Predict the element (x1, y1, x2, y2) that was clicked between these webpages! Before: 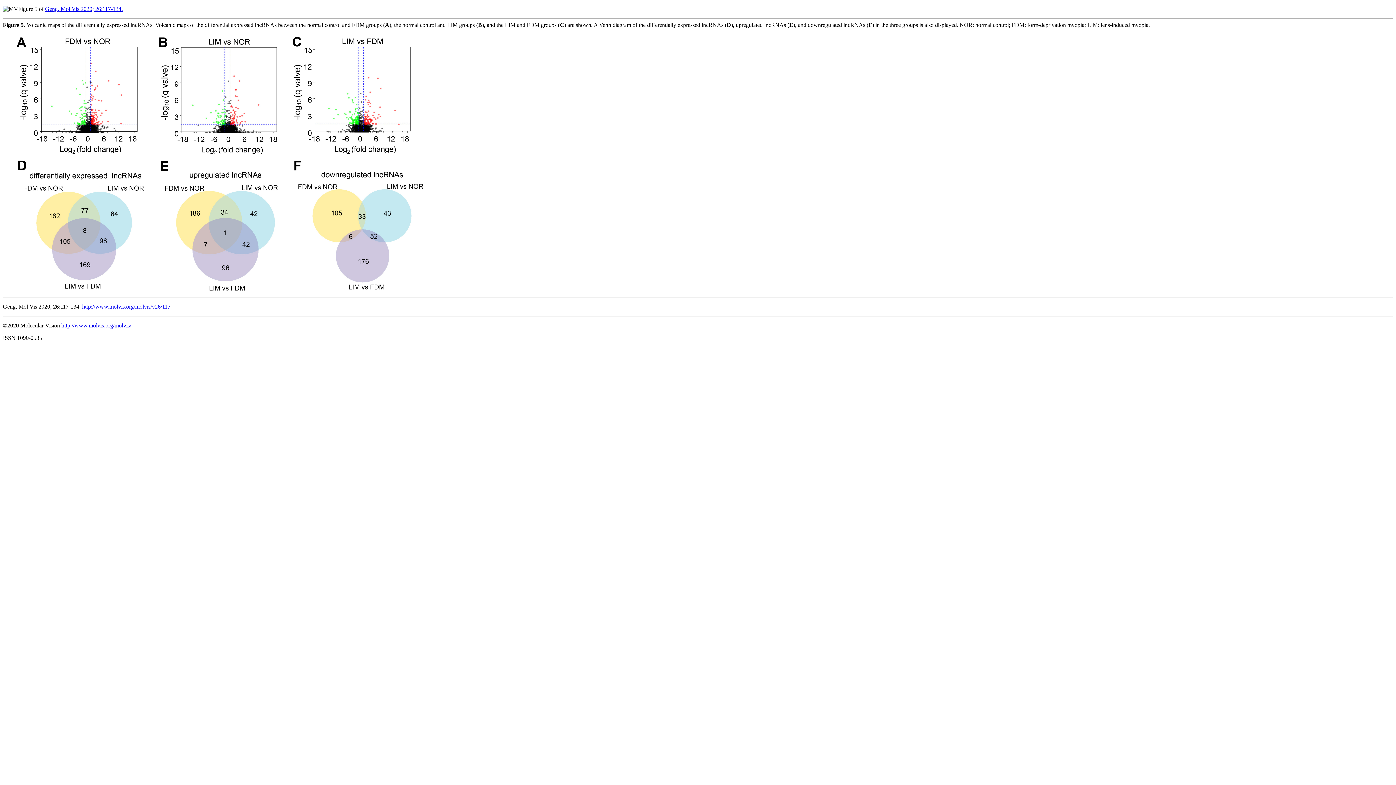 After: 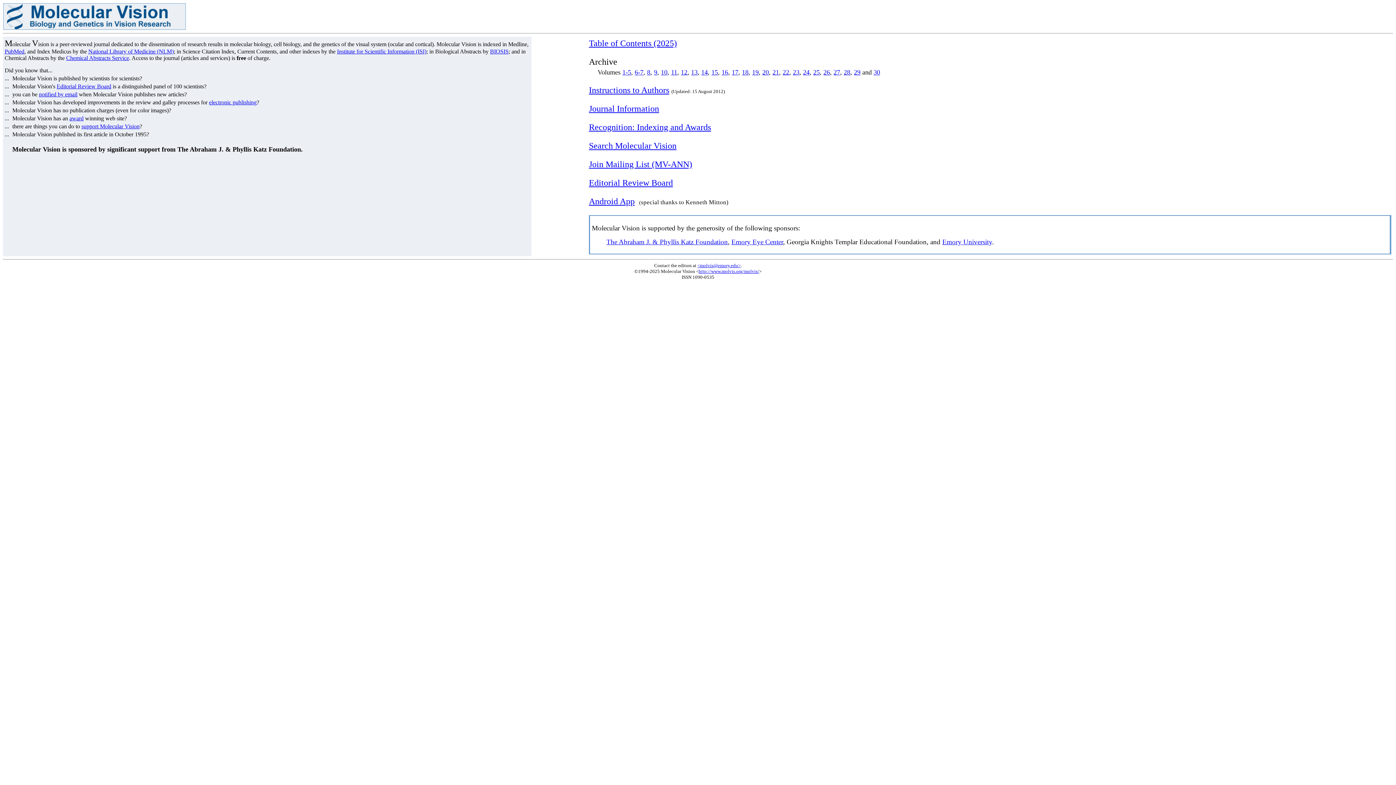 Action: label: http://www.molvis.org/molvis/ bbox: (61, 322, 131, 328)